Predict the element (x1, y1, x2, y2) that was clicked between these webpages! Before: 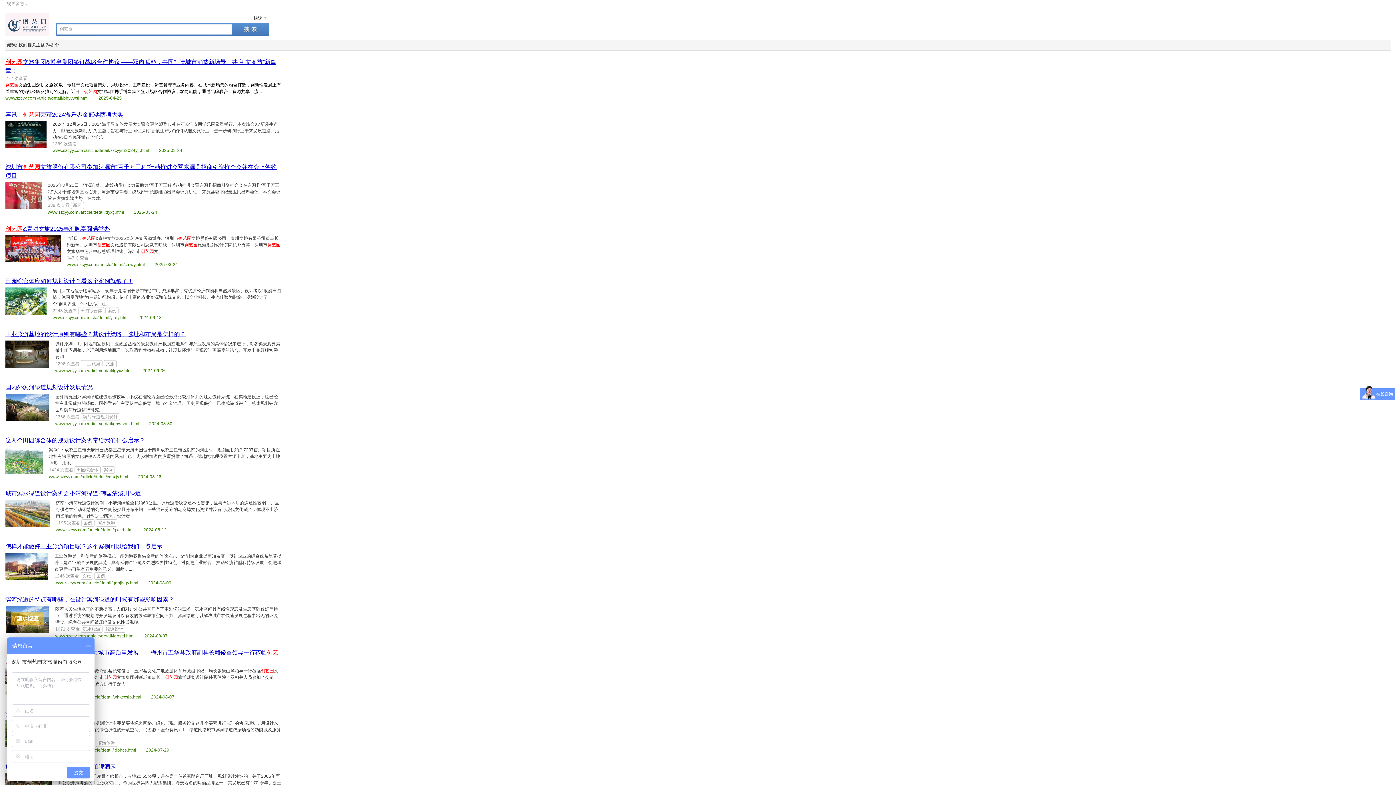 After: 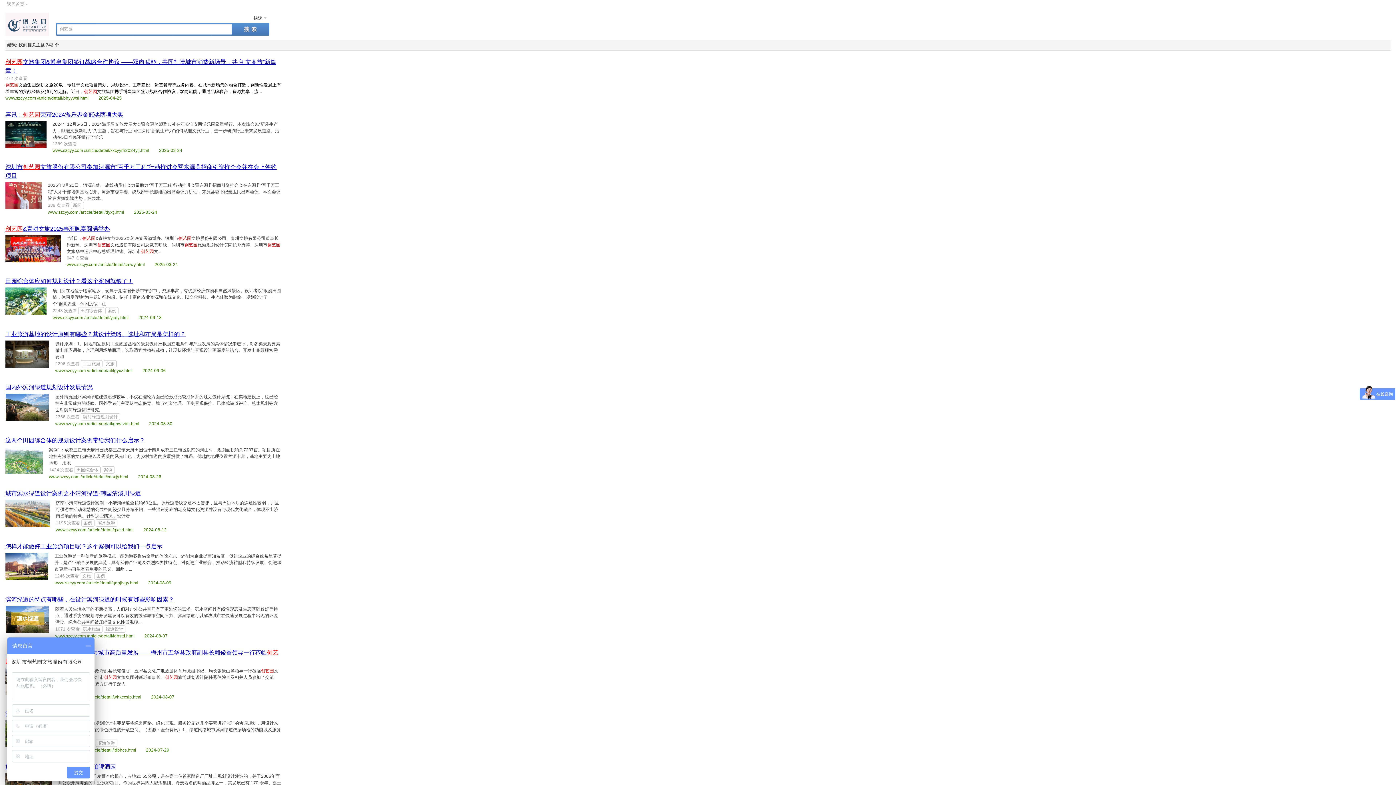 Action: label: 滨海旅游 bbox: (95, 740, 117, 747)